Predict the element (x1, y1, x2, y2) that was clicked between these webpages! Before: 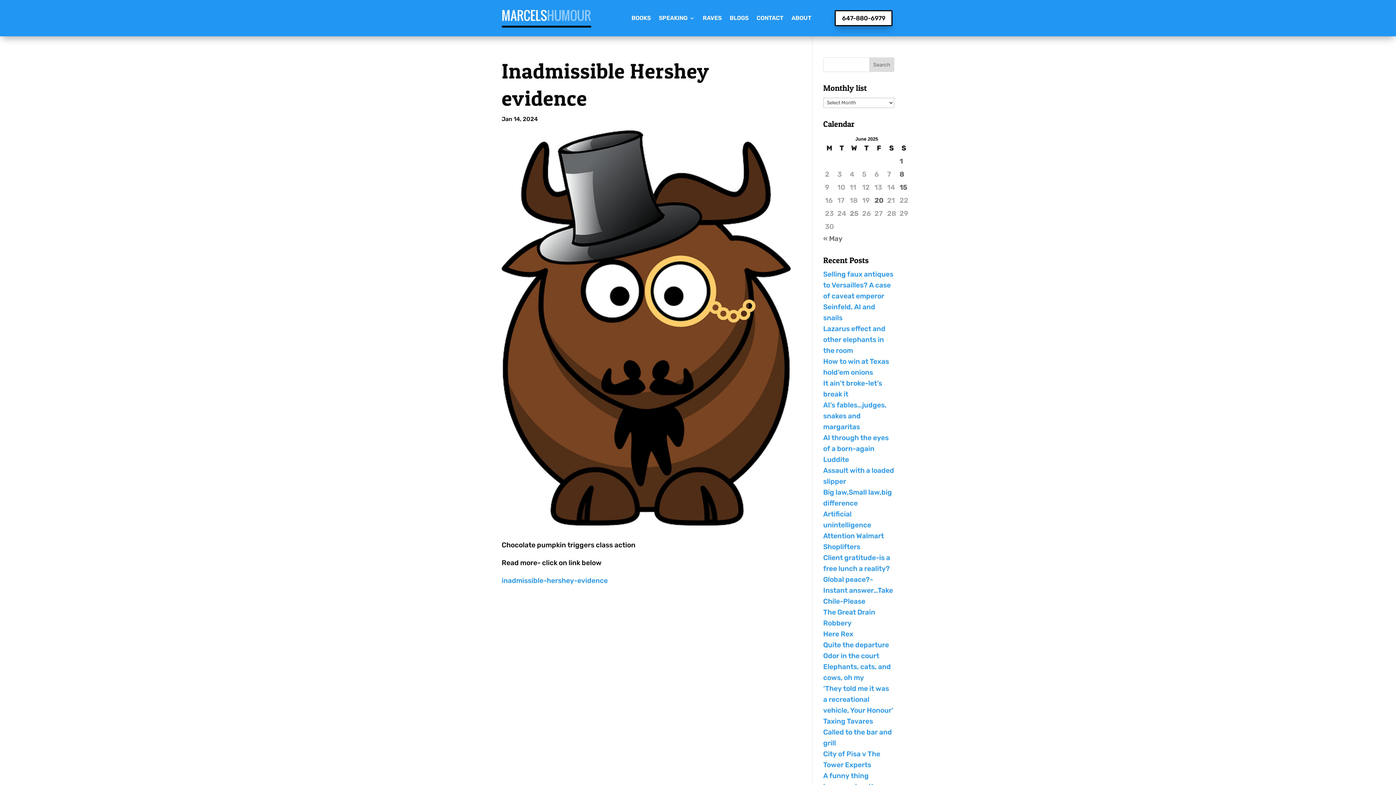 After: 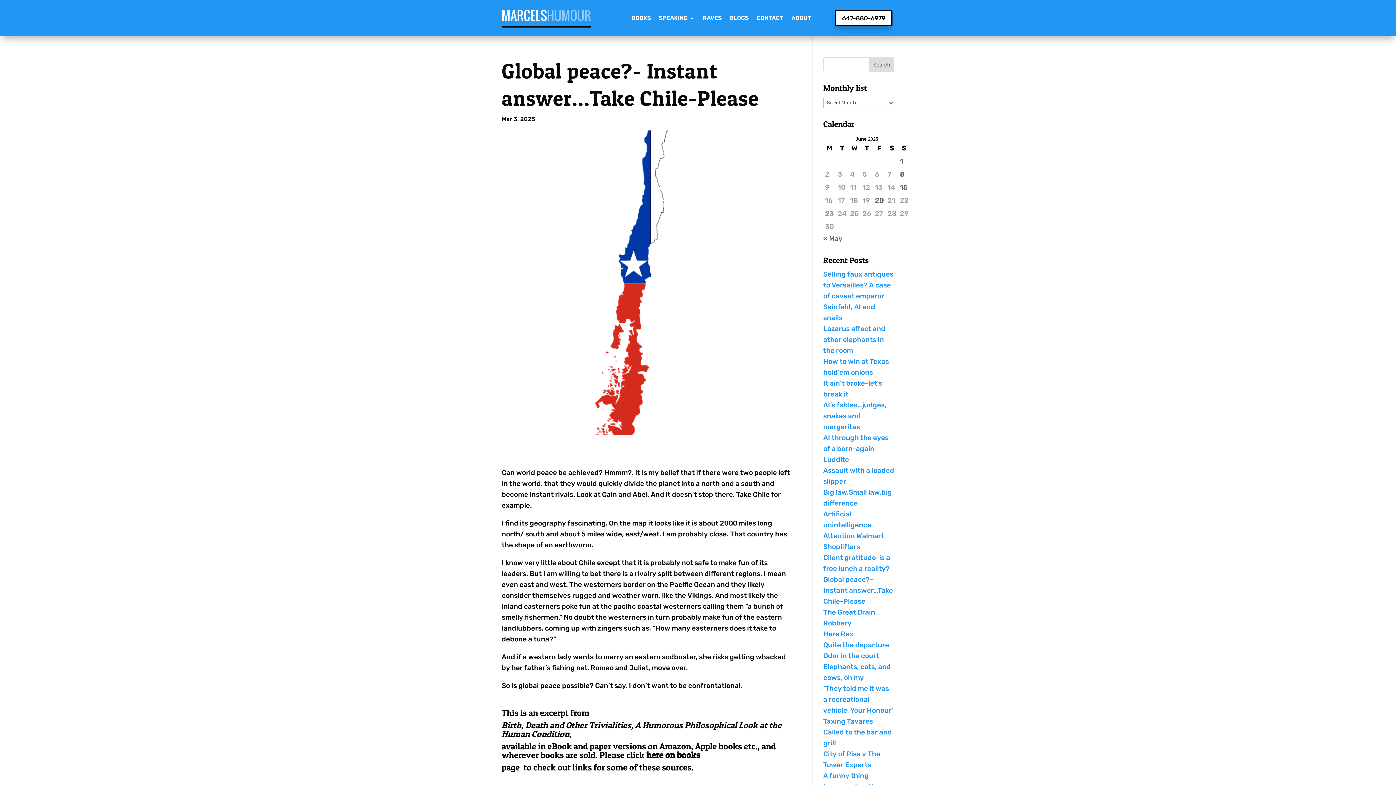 Action: label: Global peace?- Instant answer…Take Chile-Please bbox: (823, 575, 893, 605)